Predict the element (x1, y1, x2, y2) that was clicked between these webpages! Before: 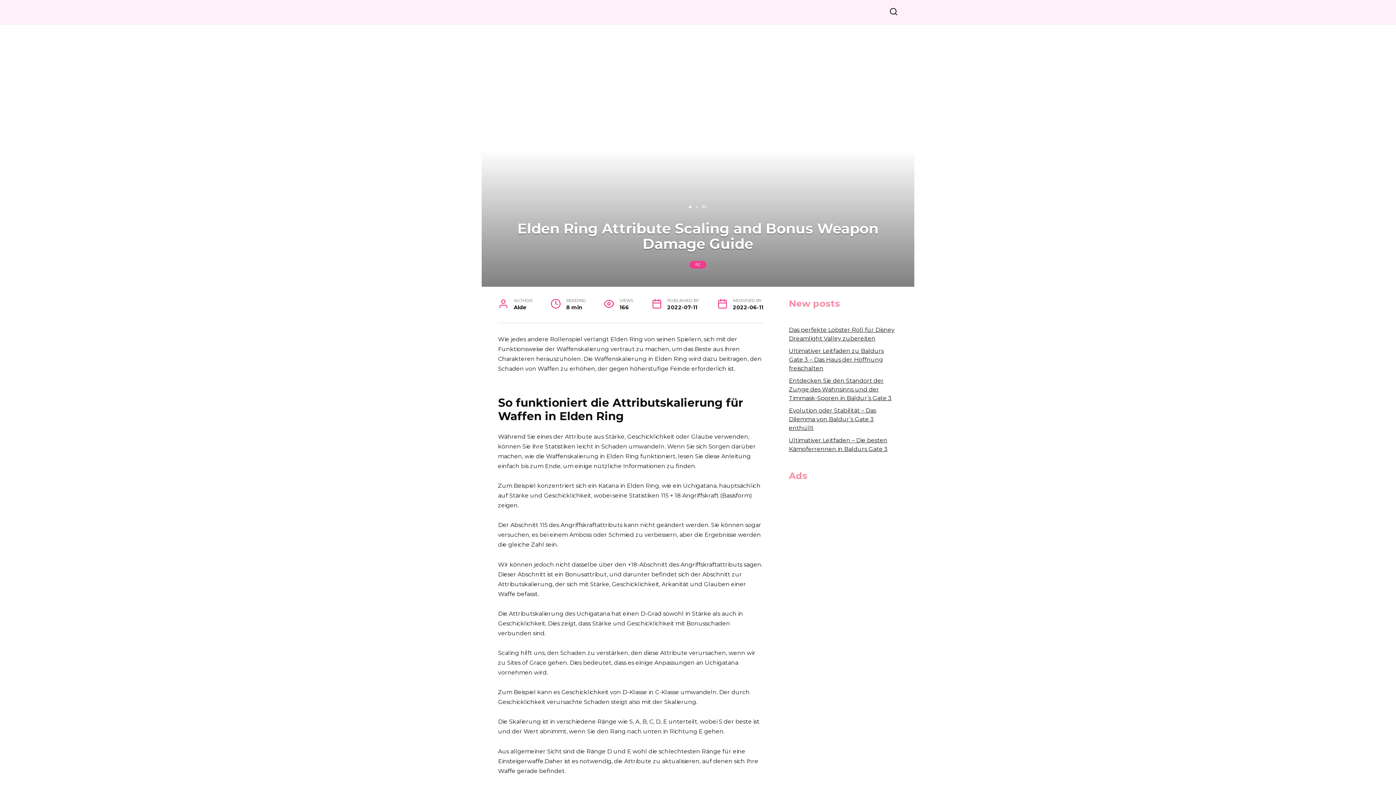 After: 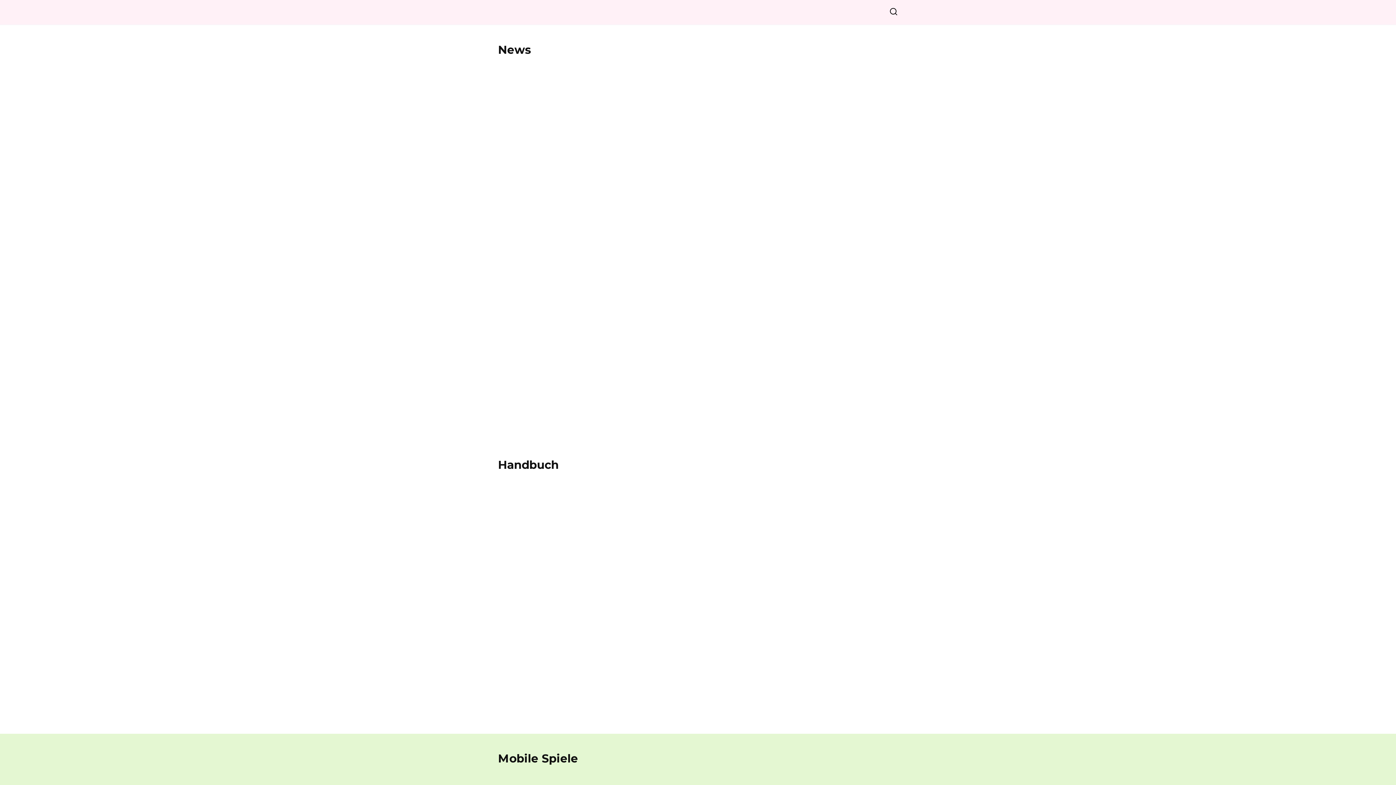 Action: label: 🏠 bbox: (688, 204, 692, 209)